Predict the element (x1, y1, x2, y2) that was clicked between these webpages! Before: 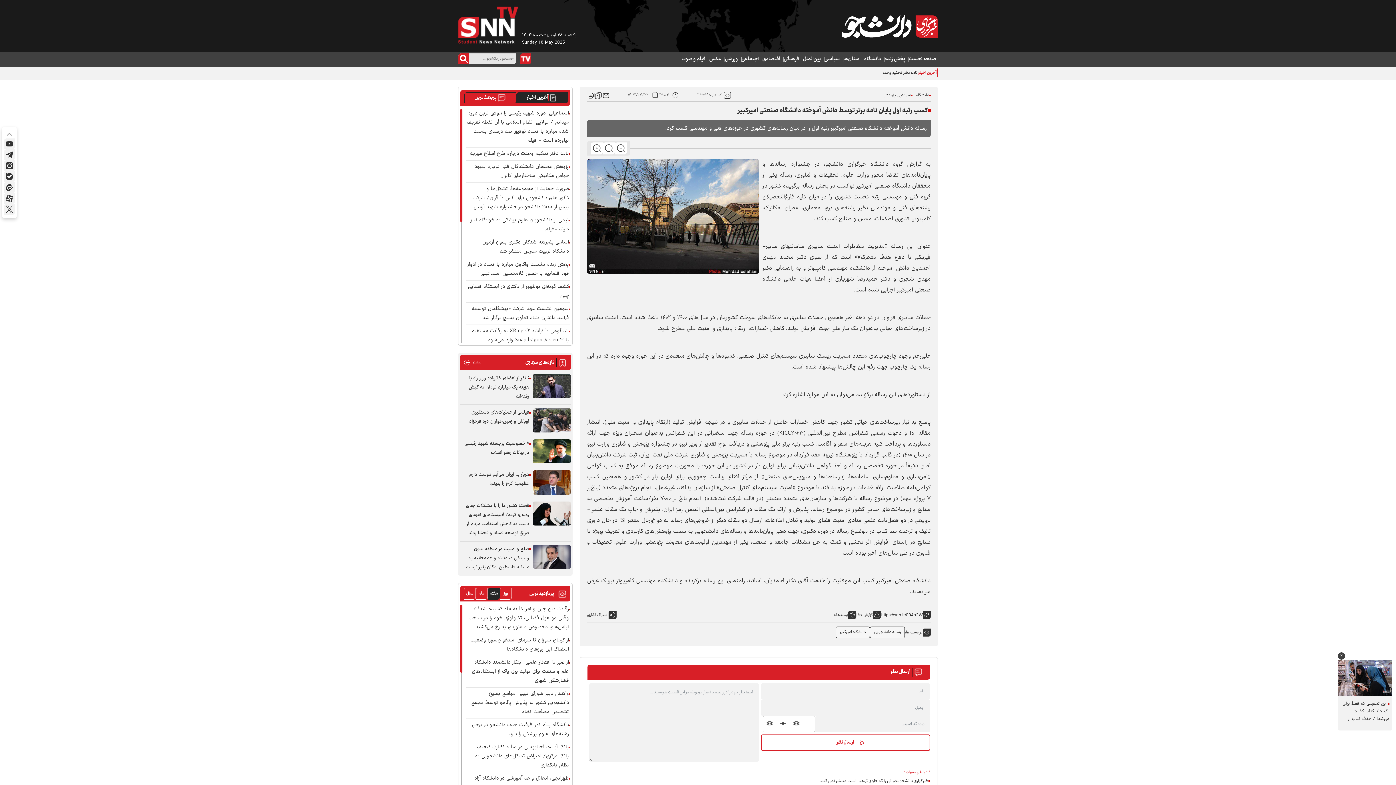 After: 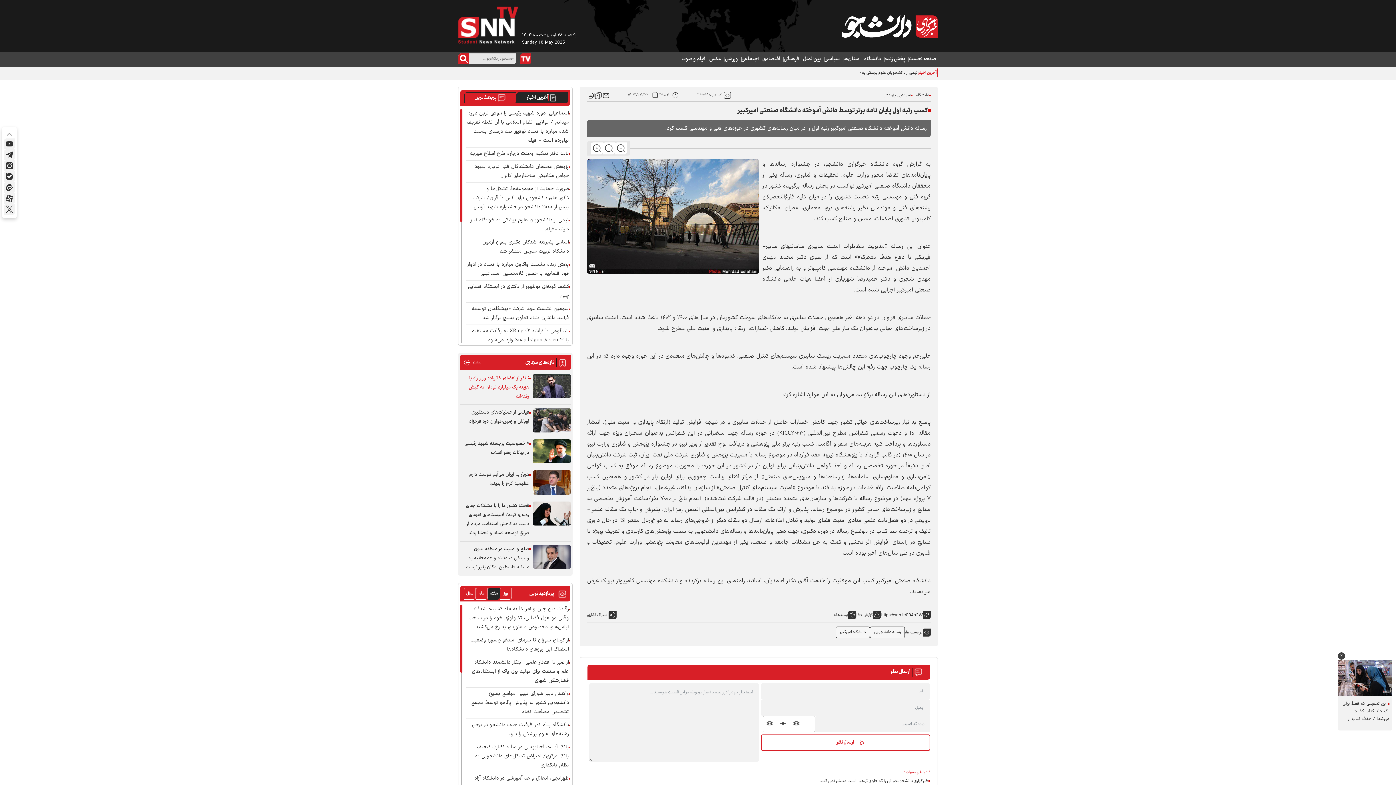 Action: label: ۶ نفر از اعضای خانواده وزیر راه با هزینه یک میلیارد تومان به کیش رفته‌اند bbox: (460, 374, 529, 401)